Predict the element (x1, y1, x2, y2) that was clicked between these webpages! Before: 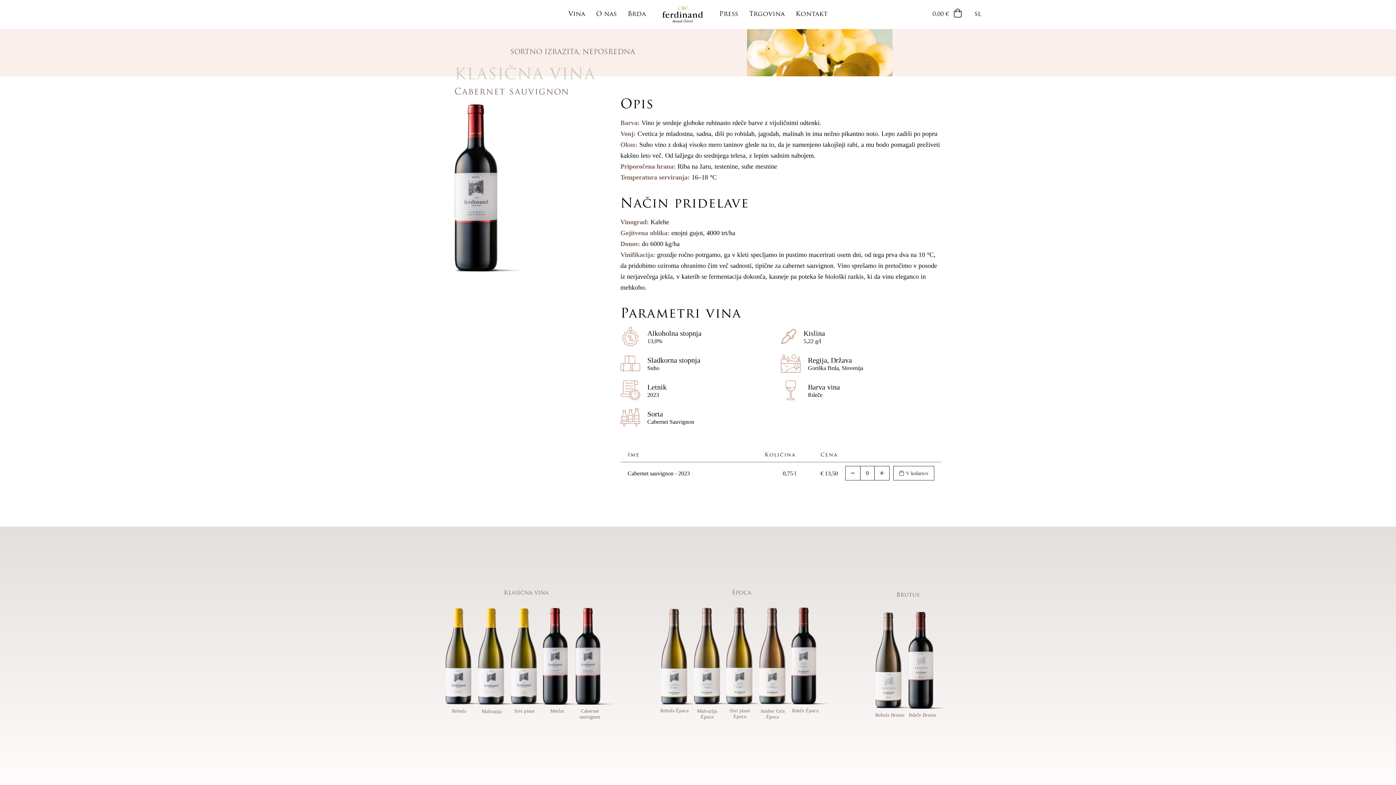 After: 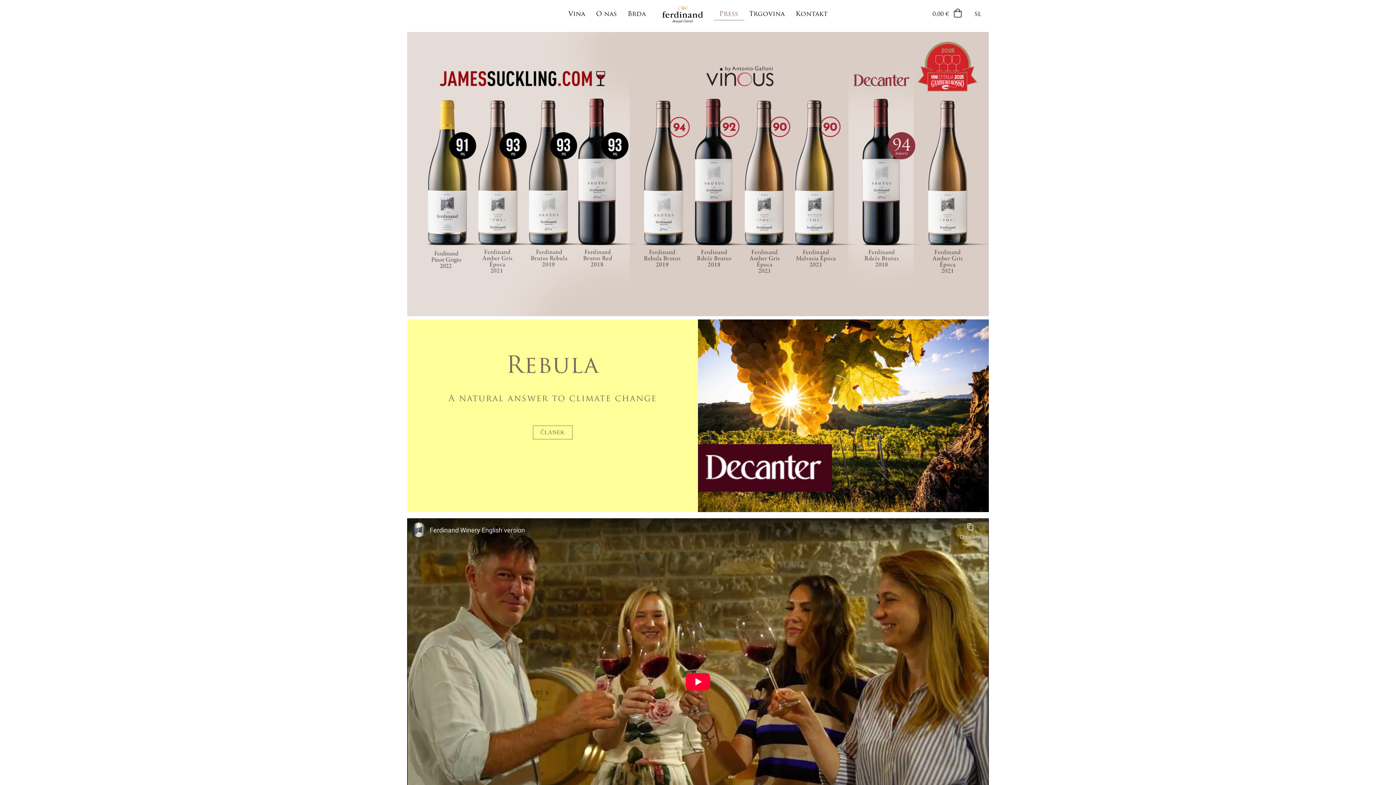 Action: bbox: (714, 9, 743, 20) label: Press